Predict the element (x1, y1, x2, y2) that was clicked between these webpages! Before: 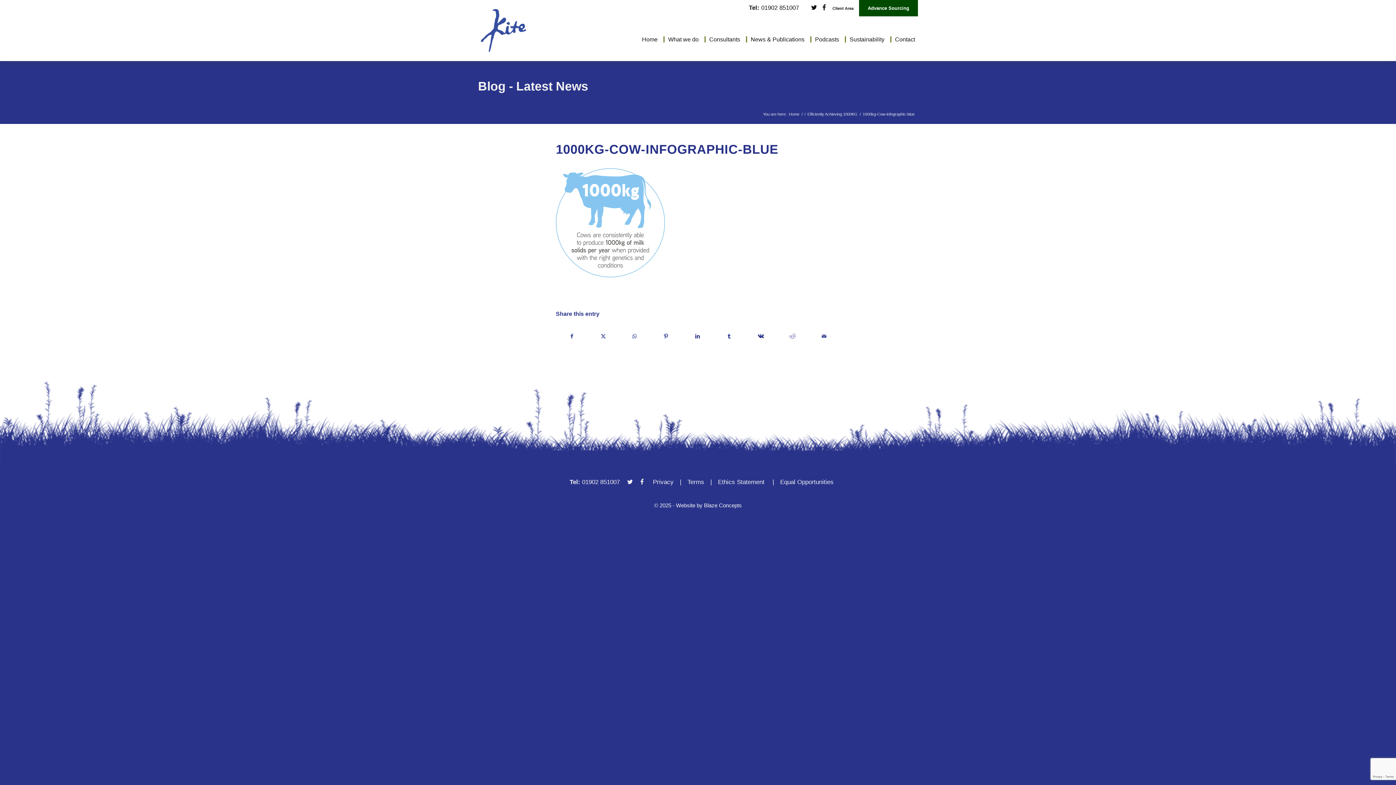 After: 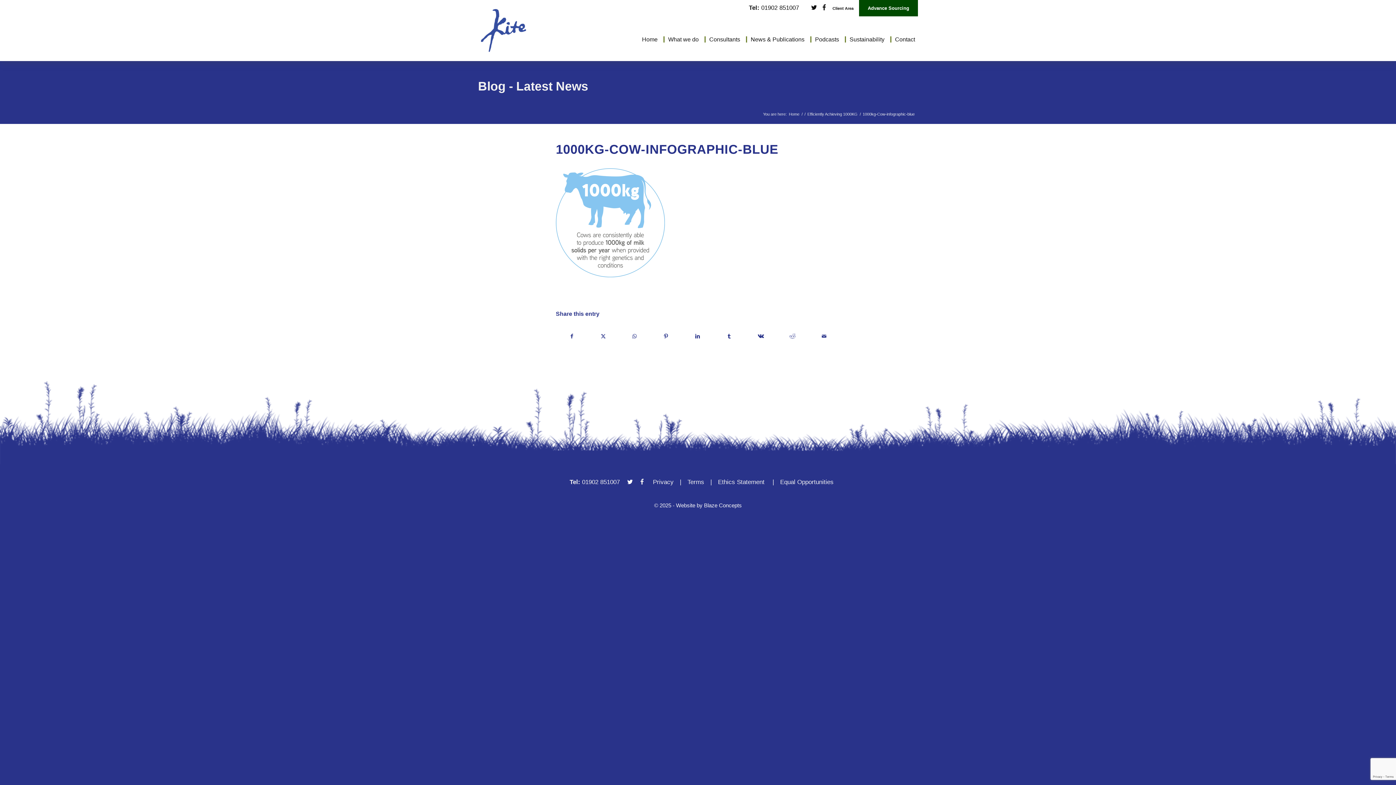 Action: bbox: (627, 478, 633, 485)